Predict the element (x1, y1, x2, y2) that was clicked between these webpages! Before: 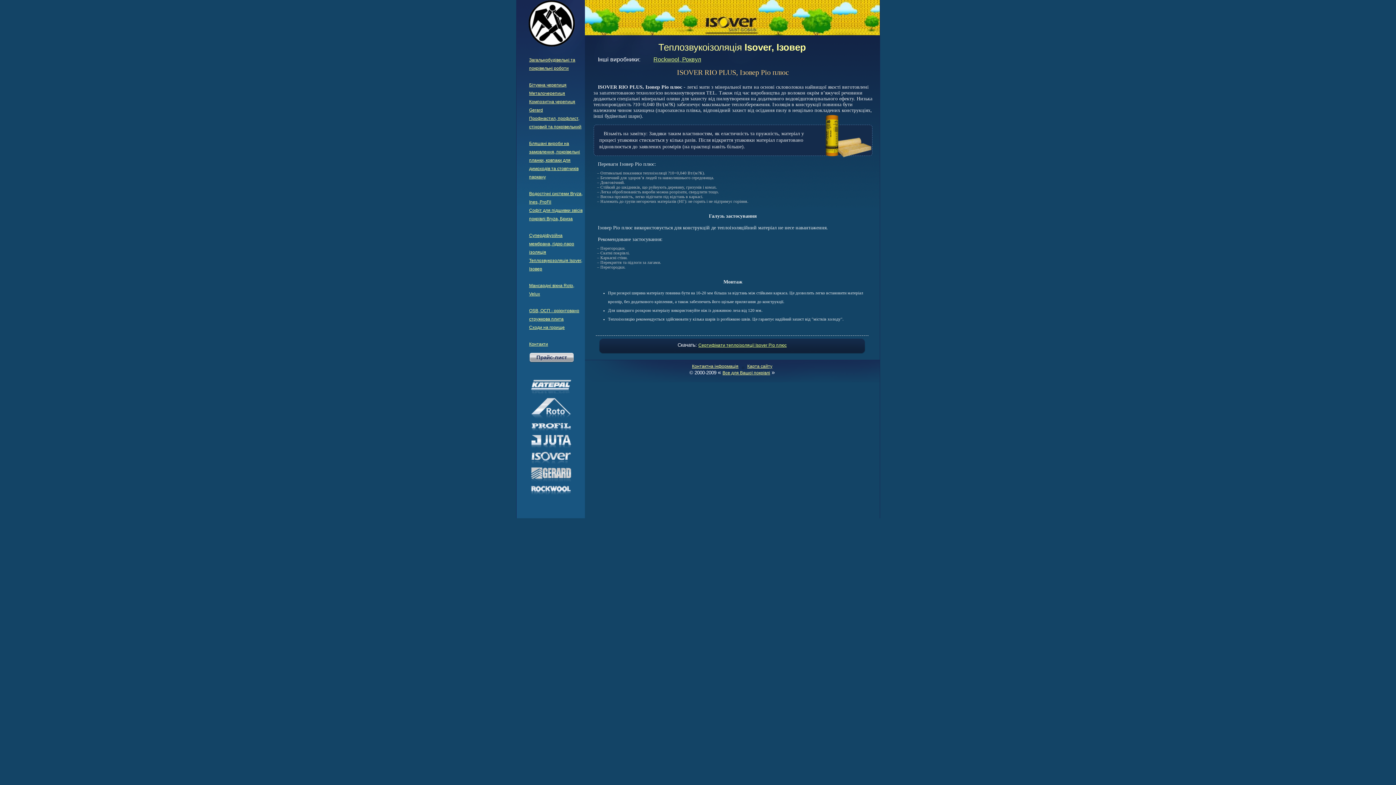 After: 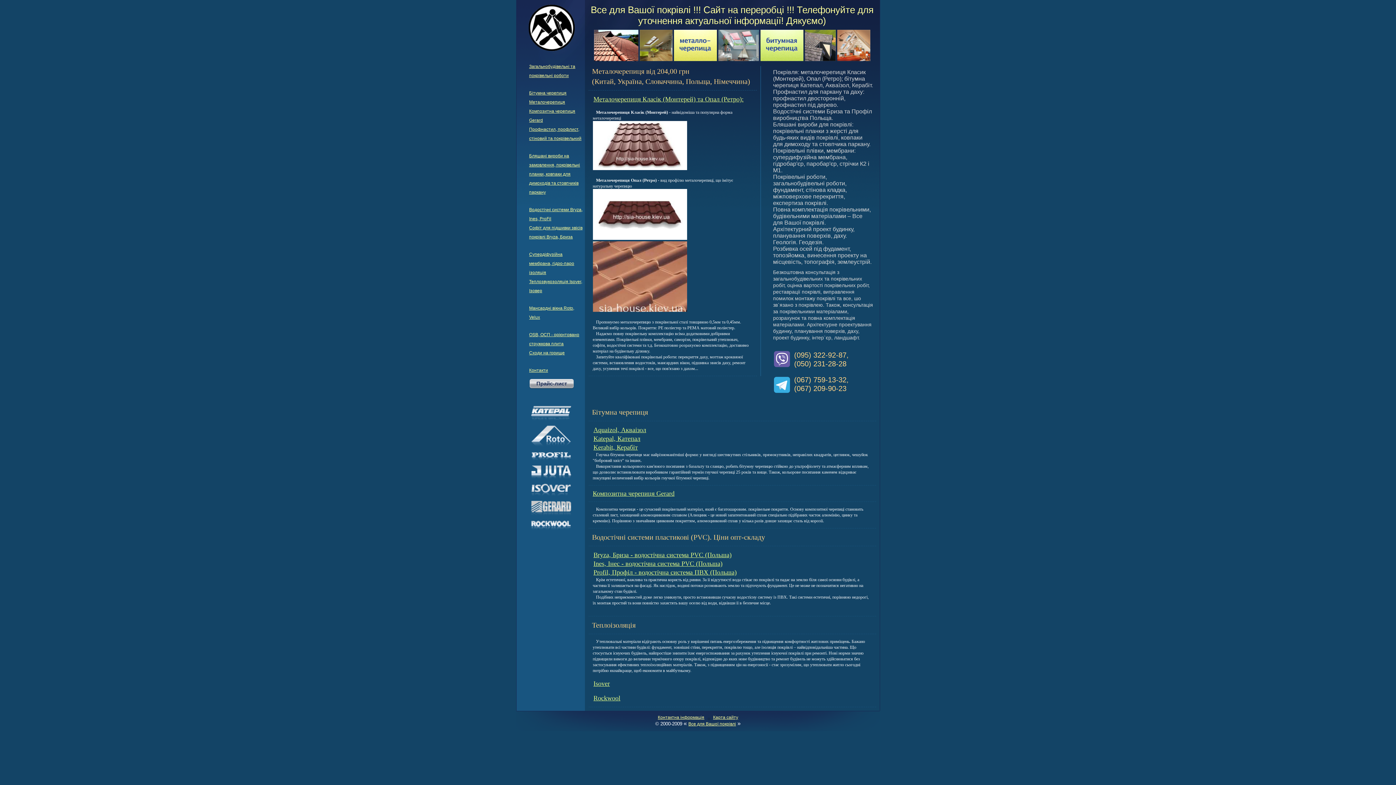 Action: bbox: (516, 41, 575, 48)